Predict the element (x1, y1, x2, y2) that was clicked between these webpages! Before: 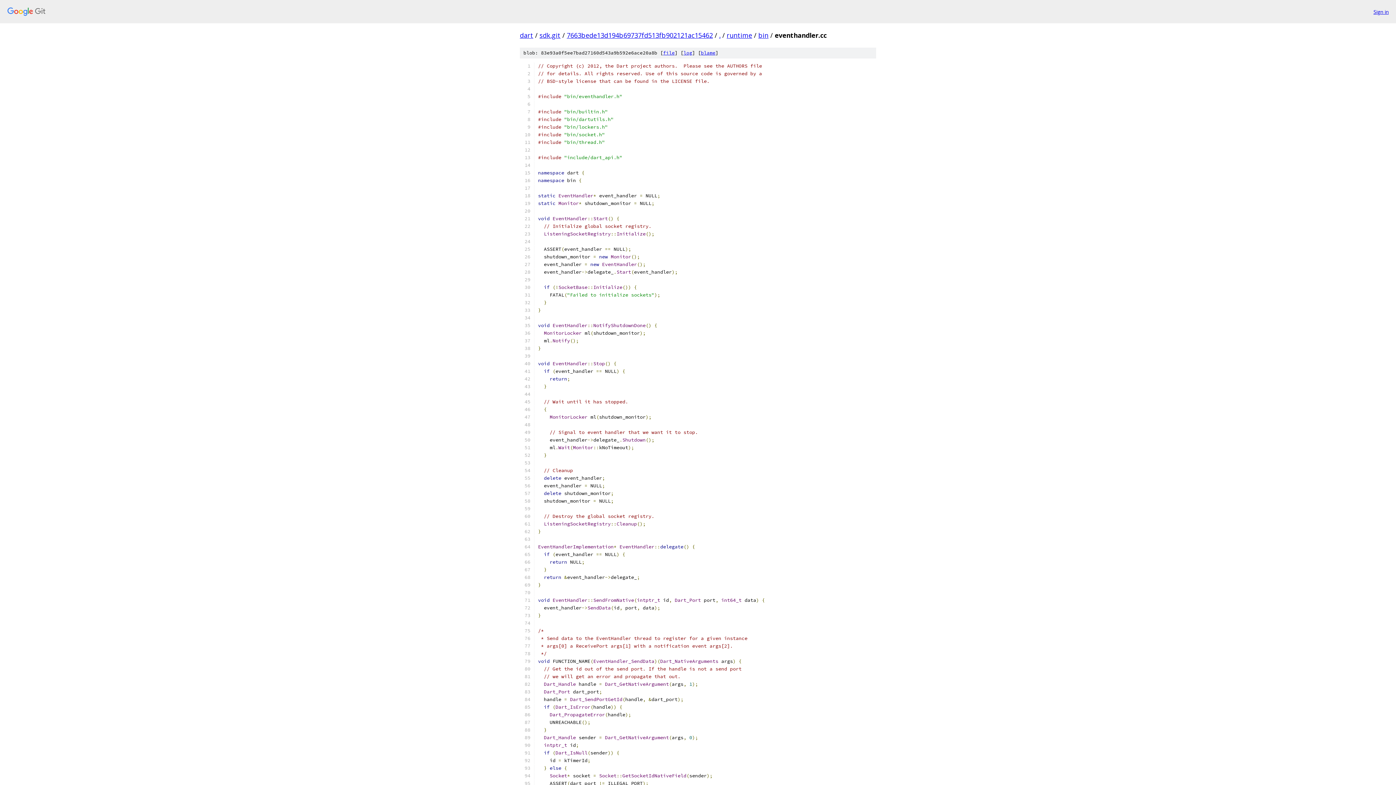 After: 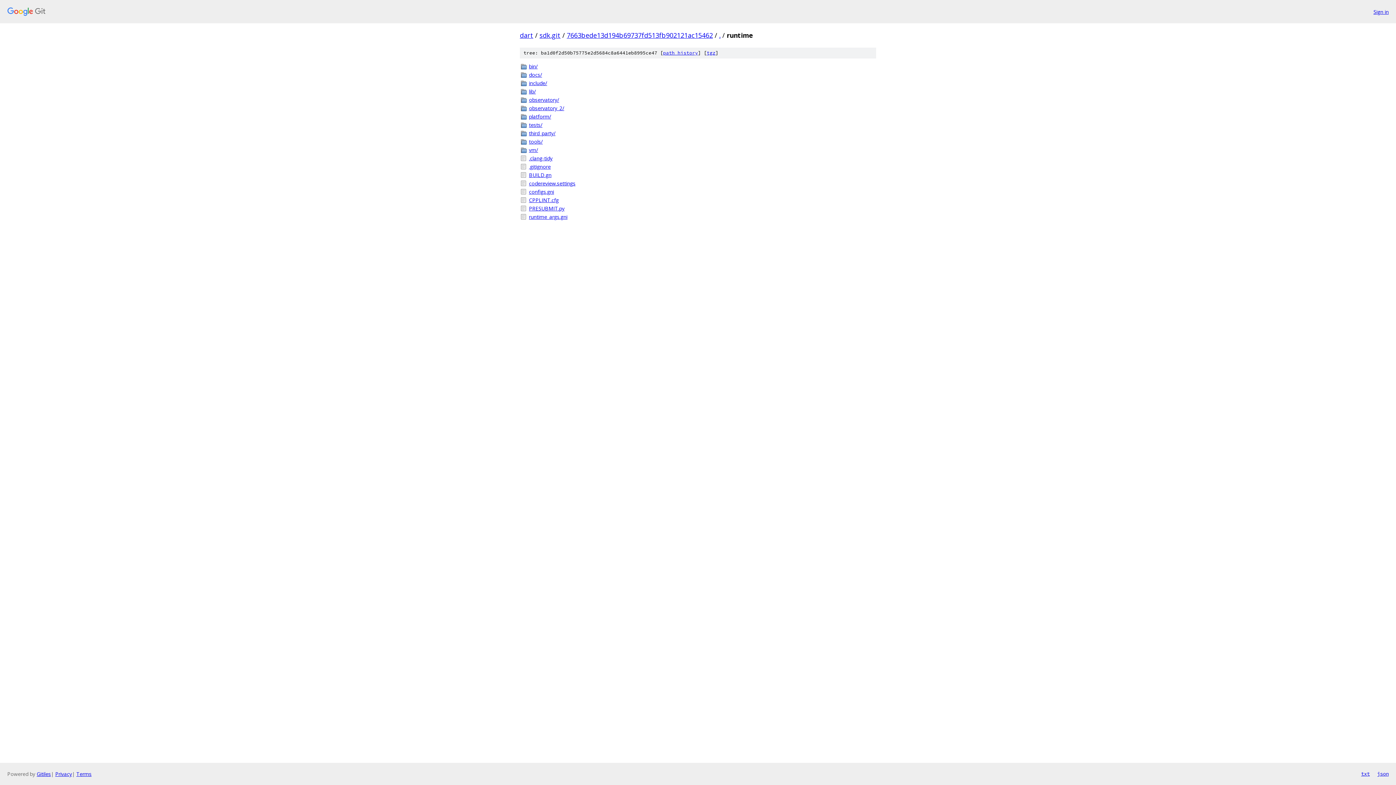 Action: label: runtime bbox: (726, 30, 752, 39)